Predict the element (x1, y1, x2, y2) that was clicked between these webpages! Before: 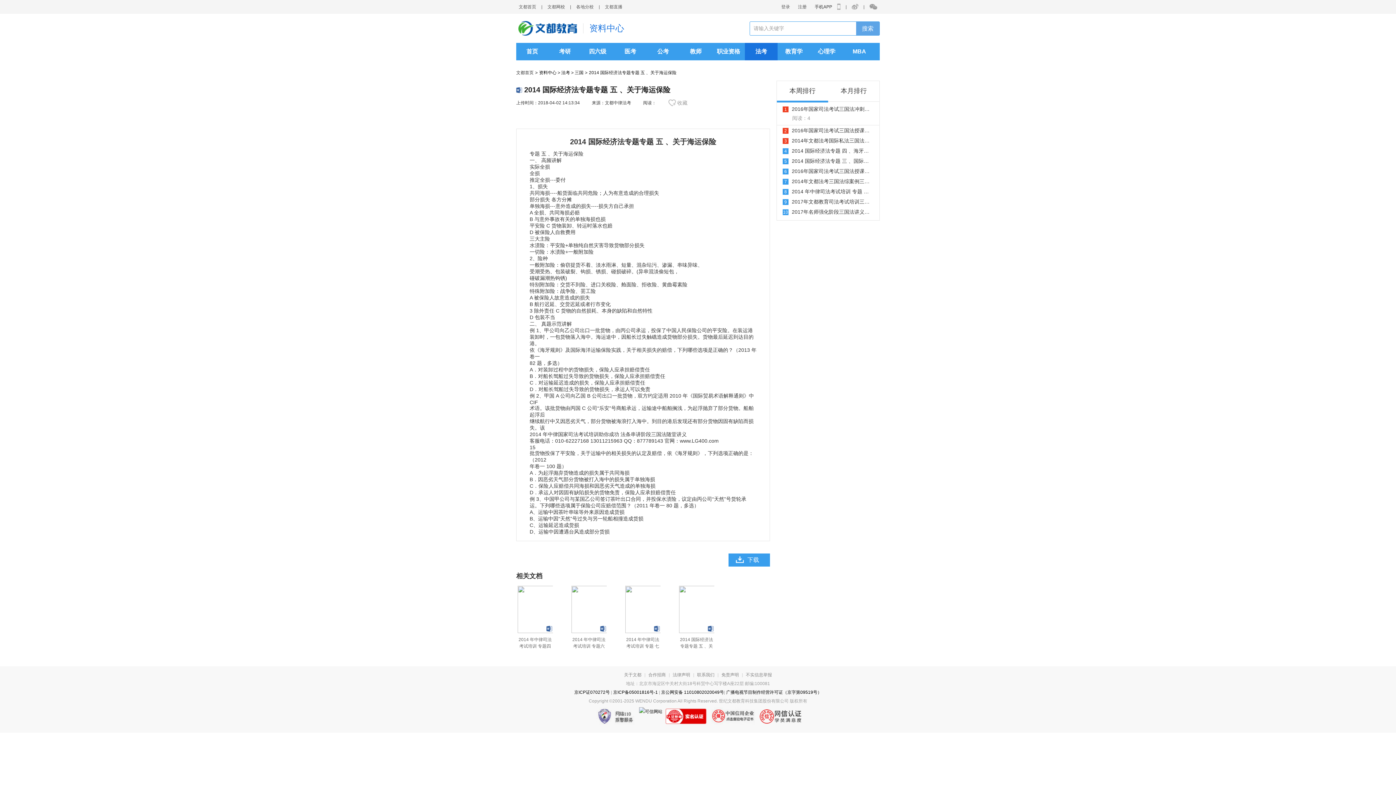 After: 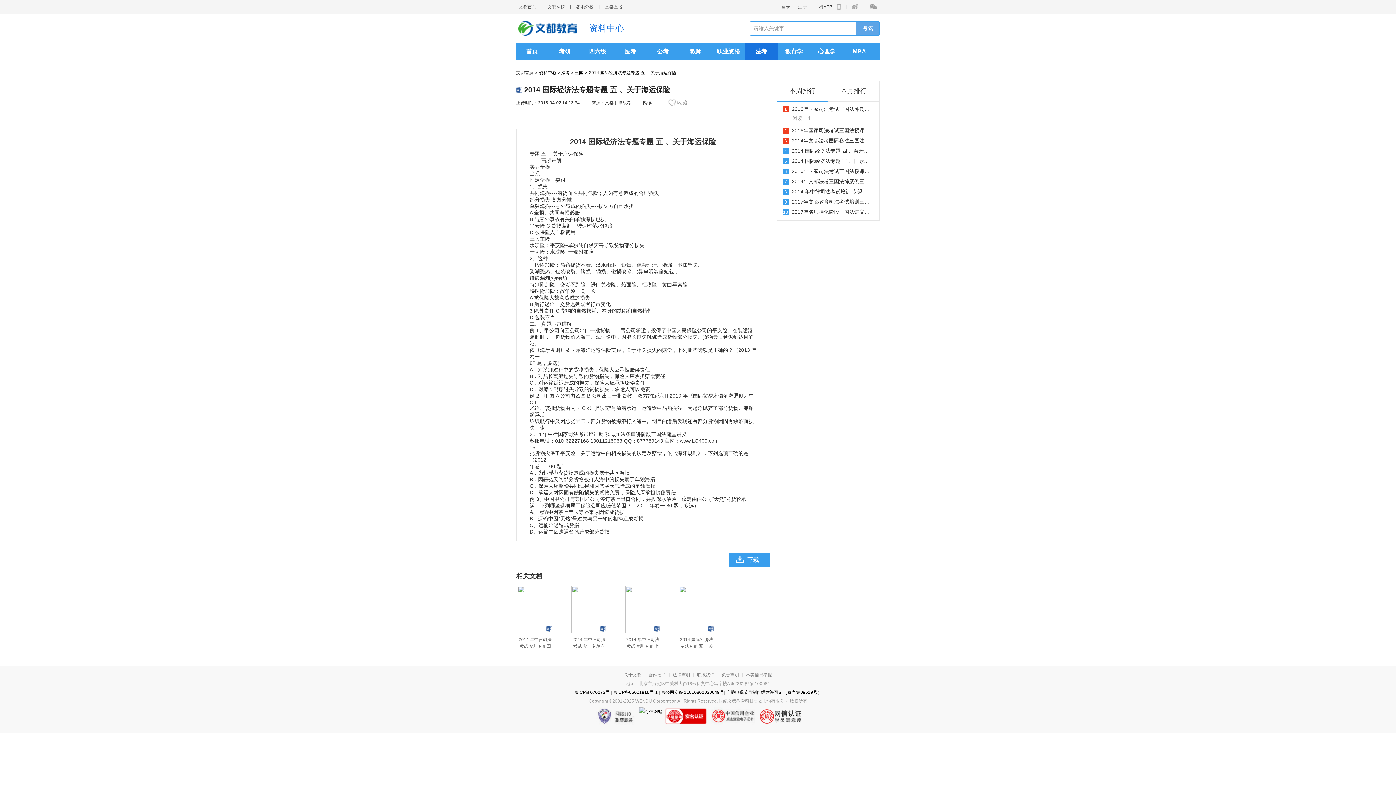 Action: bbox: (592, 707, 639, 725)